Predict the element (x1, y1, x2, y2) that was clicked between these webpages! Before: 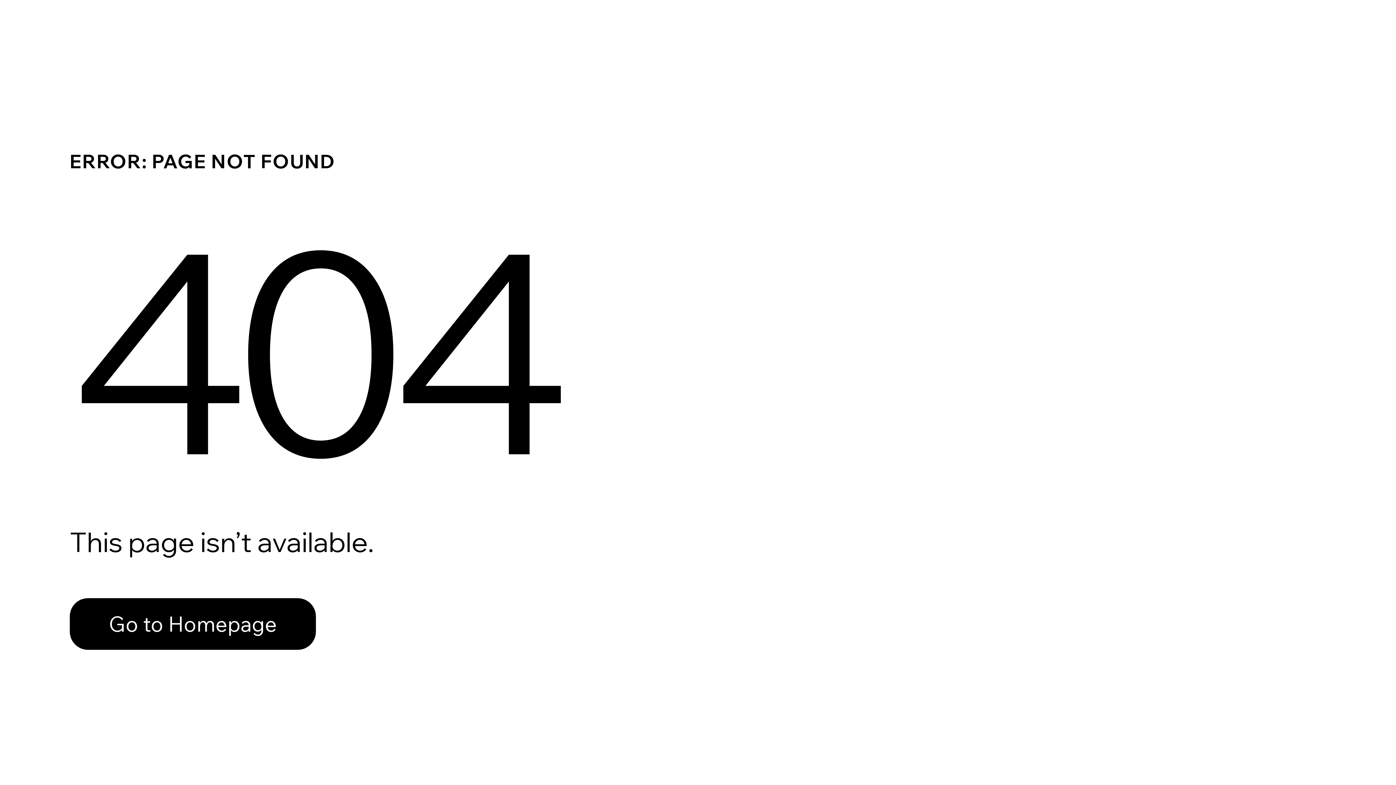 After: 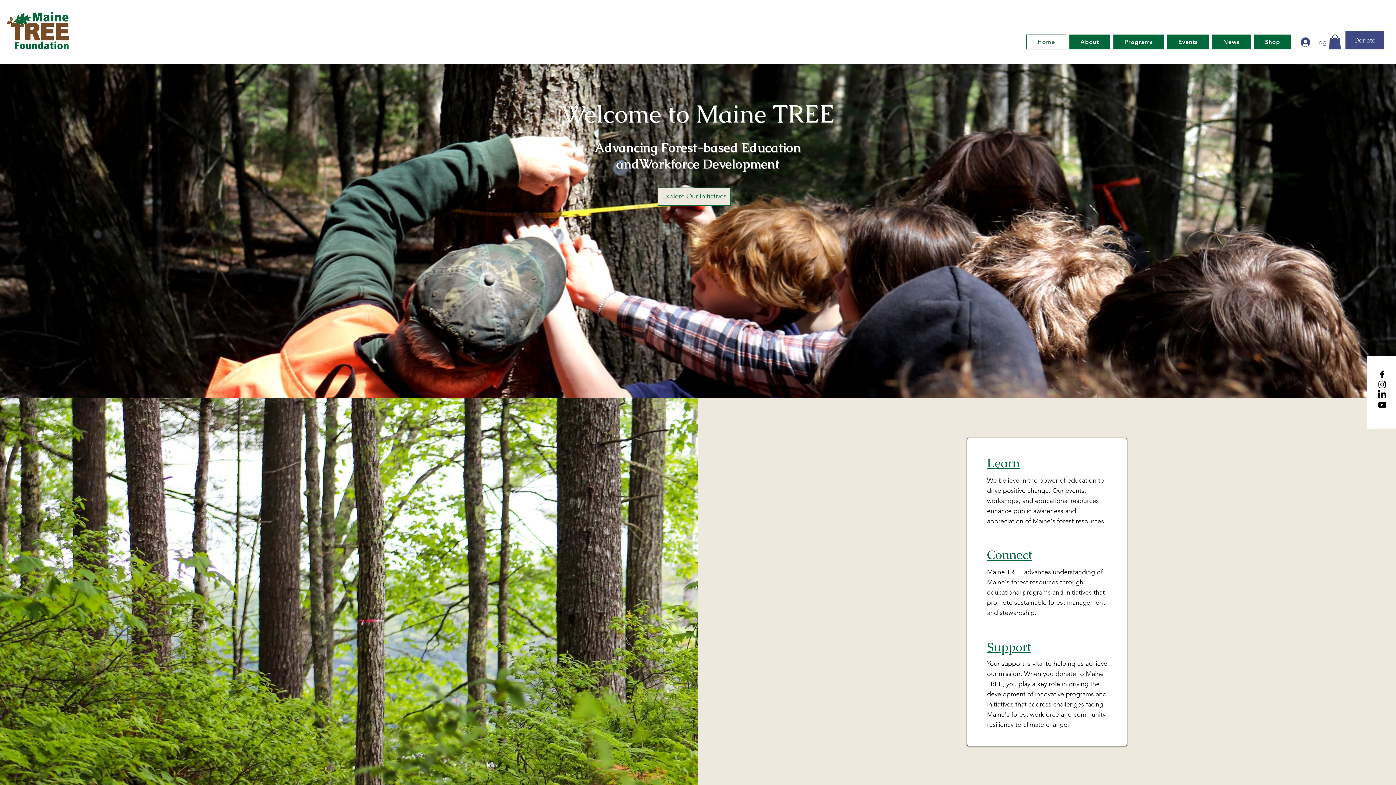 Action: label: Go to Homepage bbox: (69, 598, 316, 650)